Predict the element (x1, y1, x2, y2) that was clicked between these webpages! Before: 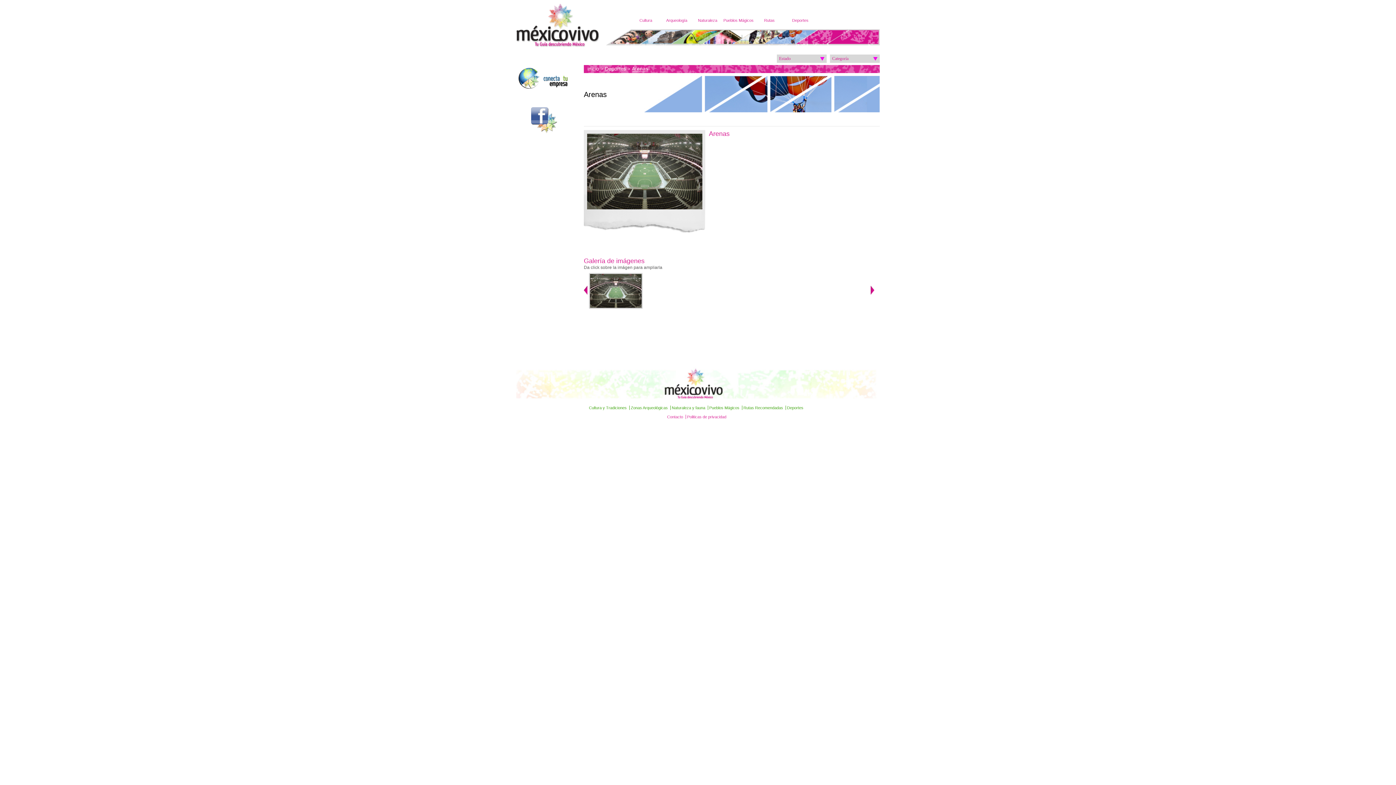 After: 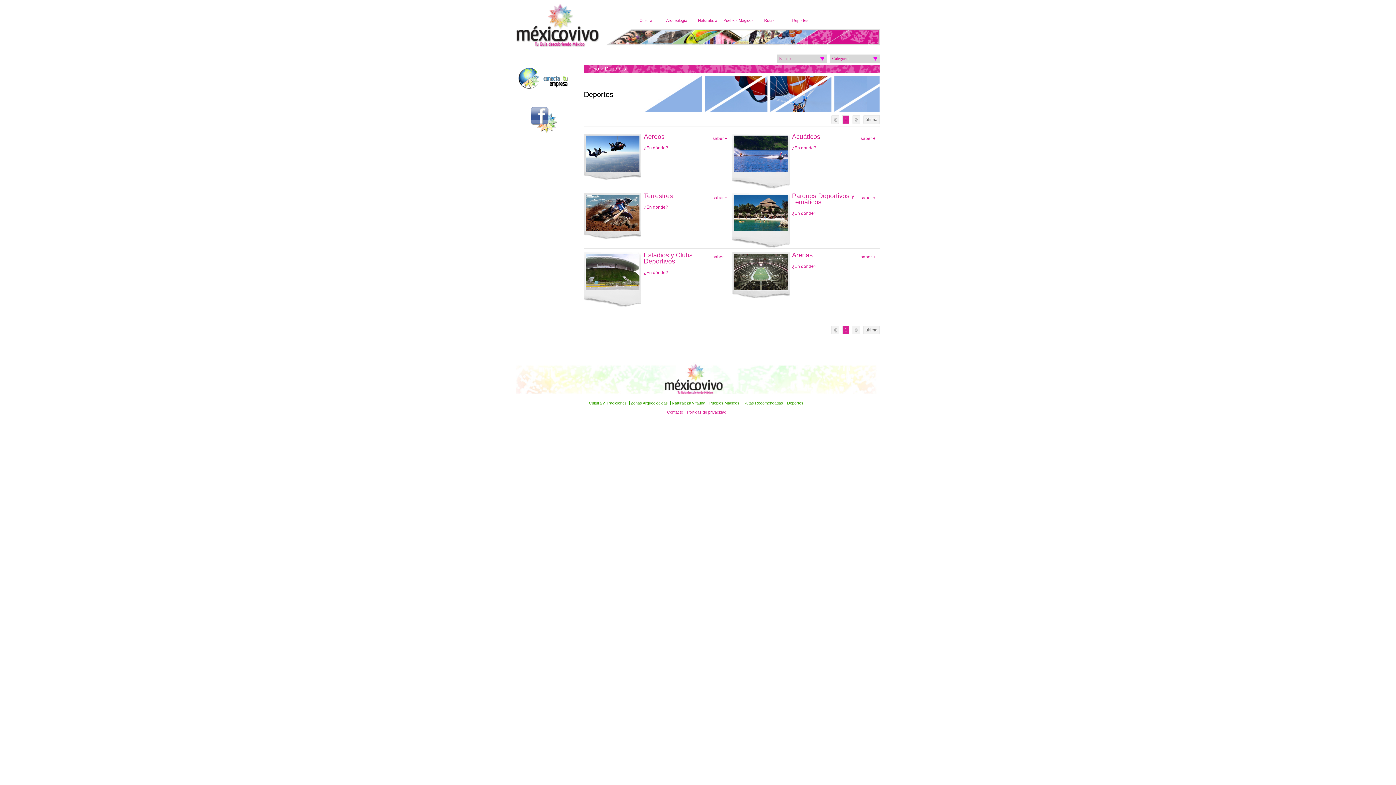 Action: label: Deportes bbox: (605, 65, 626, 71)